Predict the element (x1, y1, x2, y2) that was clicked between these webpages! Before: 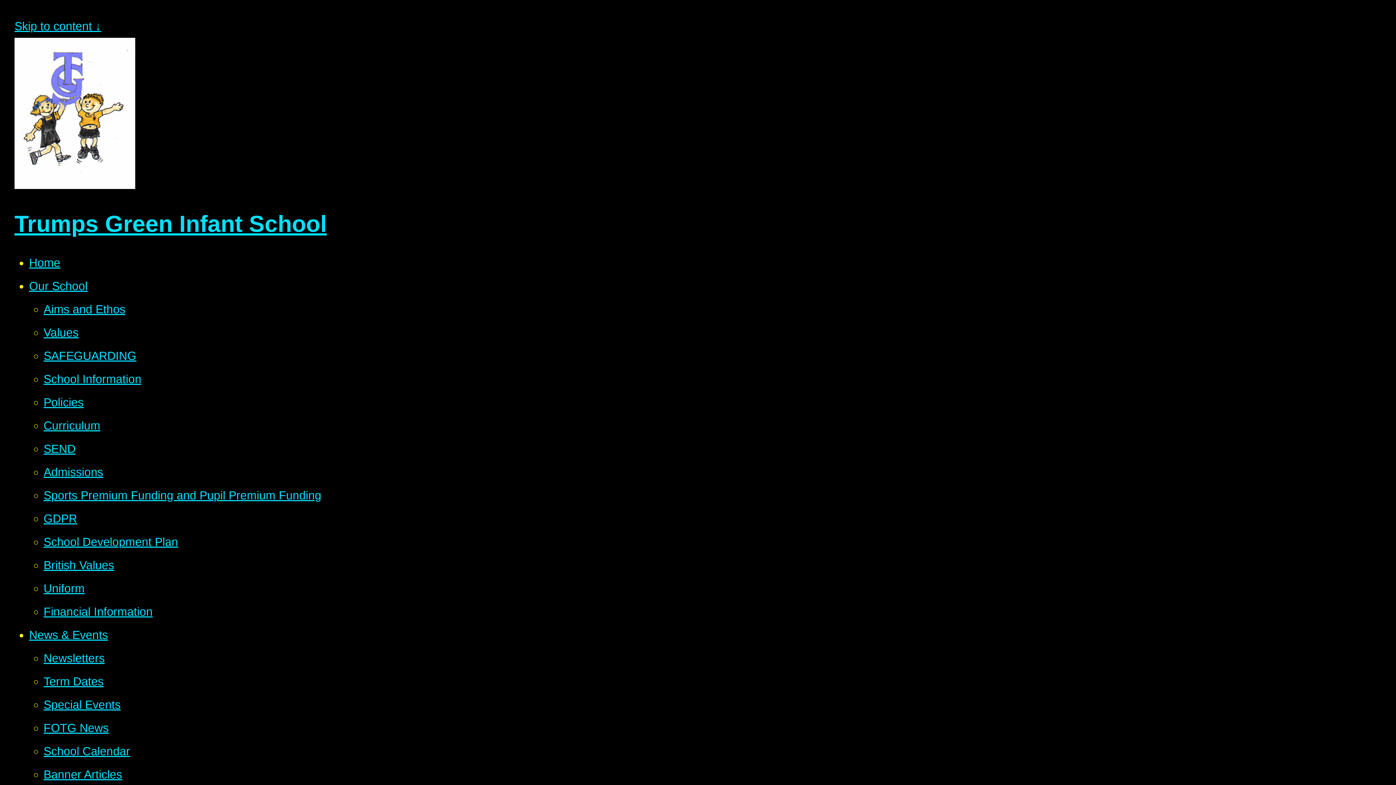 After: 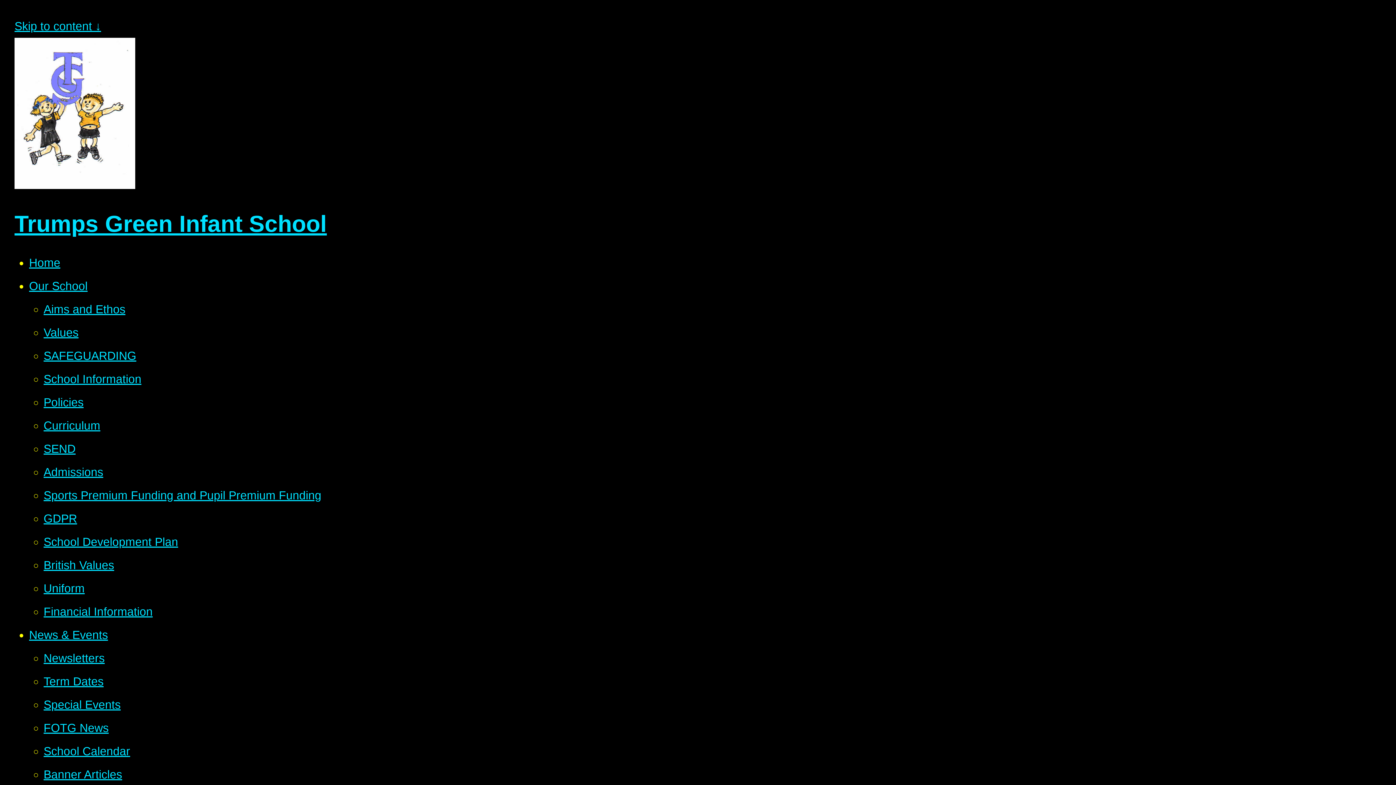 Action: bbox: (43, 349, 136, 362) label: SAFEGUARDING